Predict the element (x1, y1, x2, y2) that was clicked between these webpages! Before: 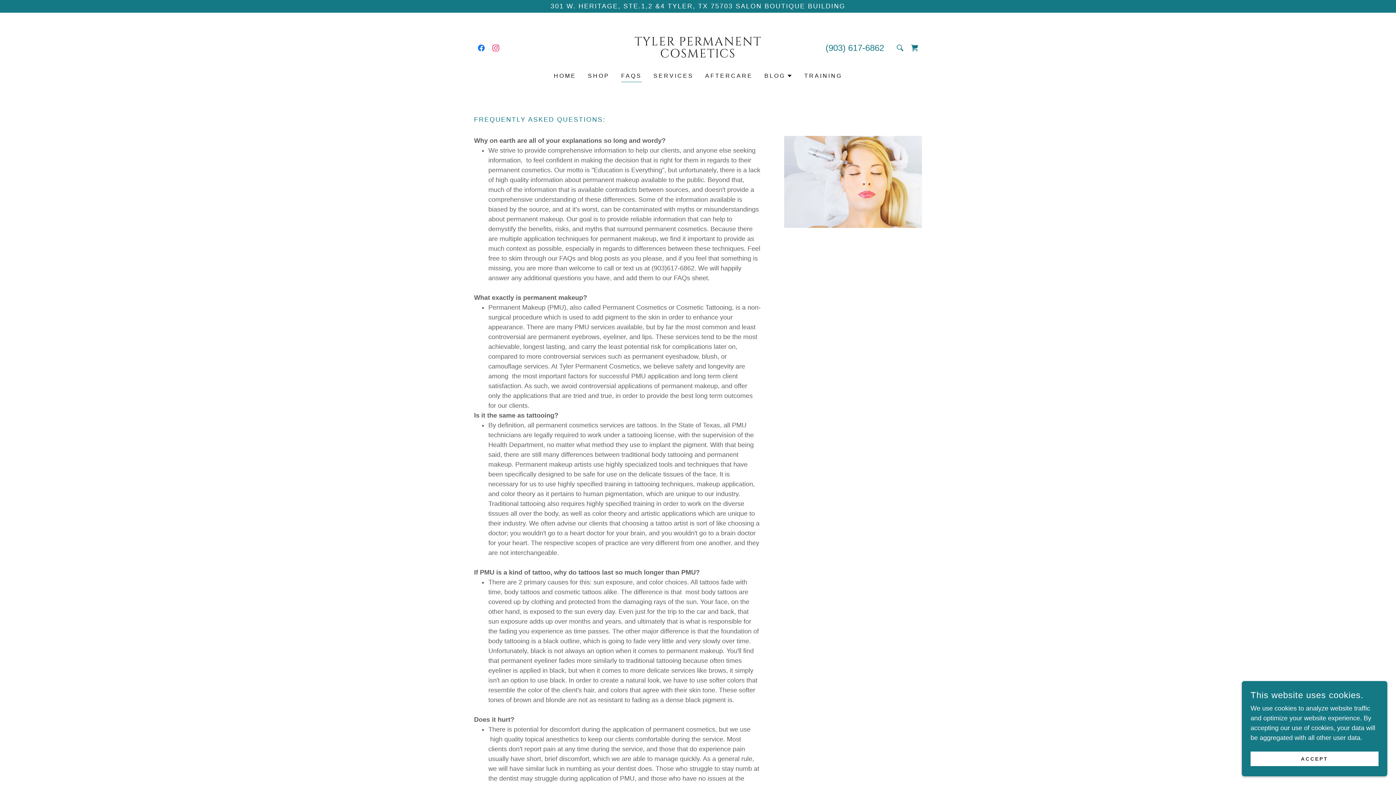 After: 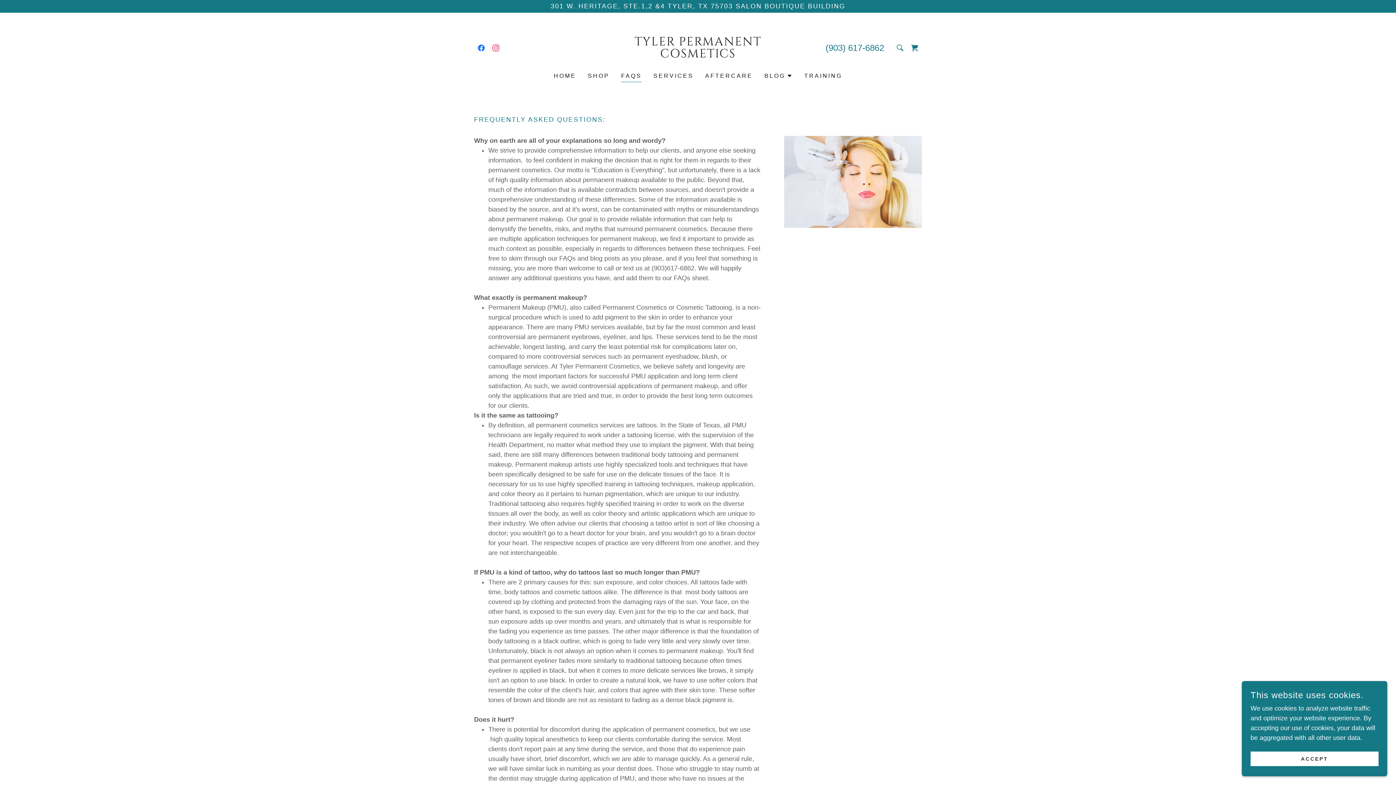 Action: label: Instagram bbox: (488, 40, 503, 55)